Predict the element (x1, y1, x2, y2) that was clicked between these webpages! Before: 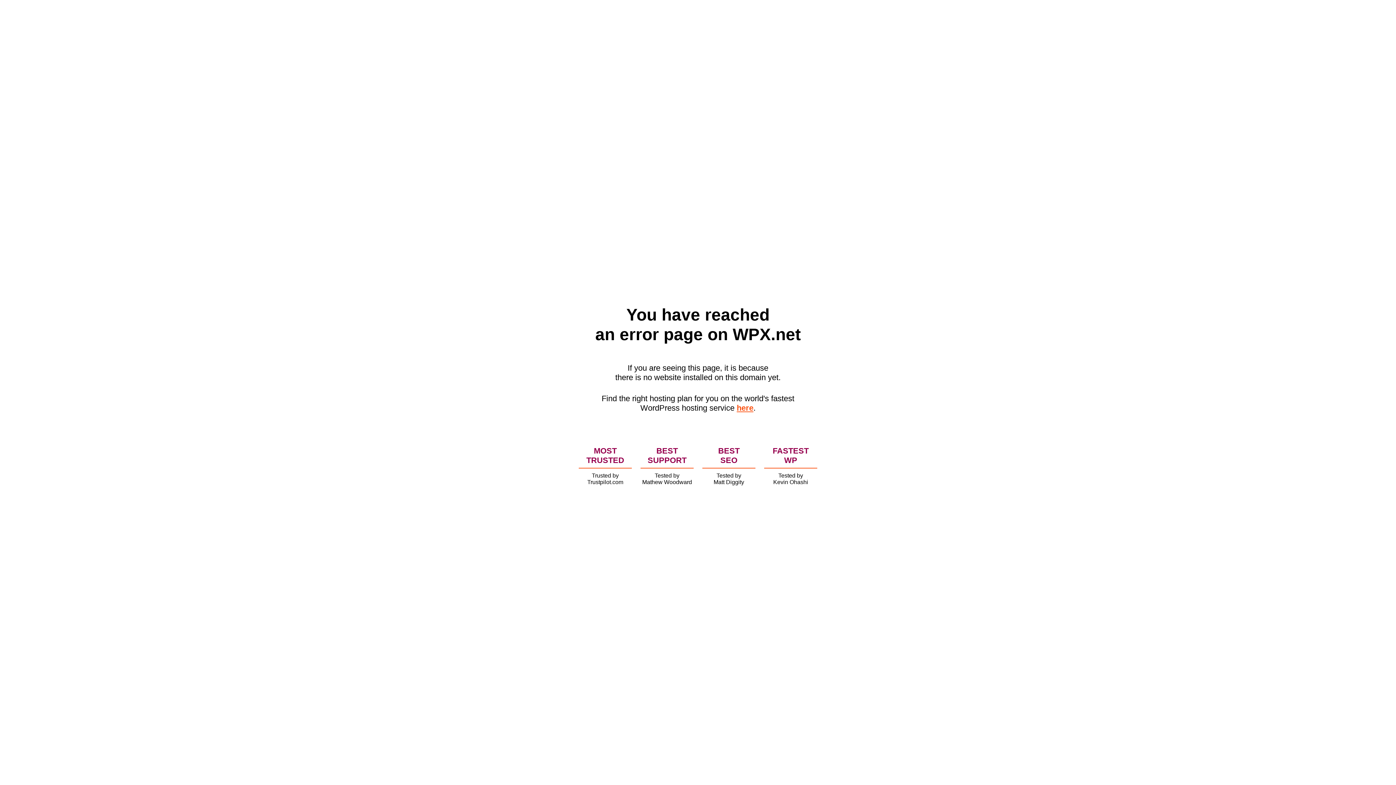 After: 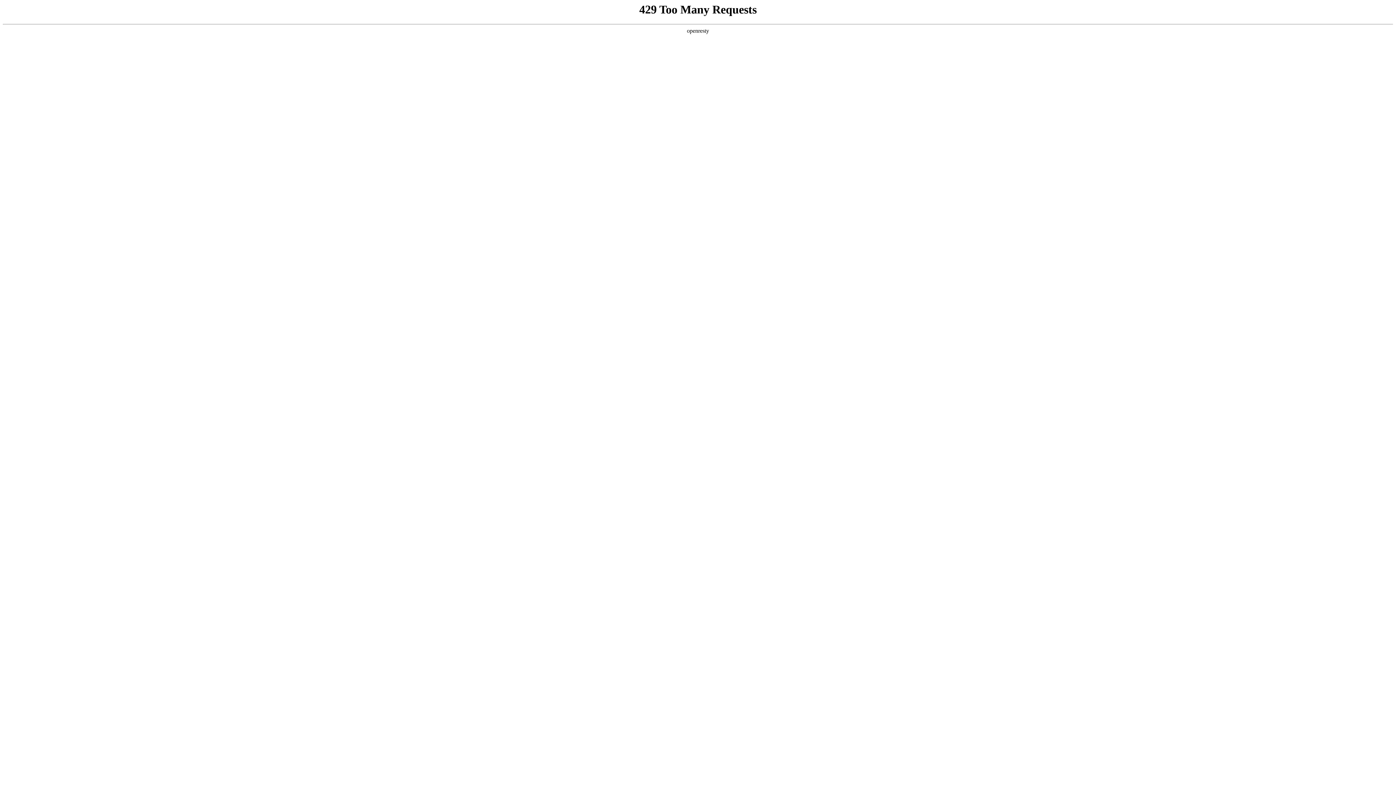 Action: bbox: (736, 403, 753, 412) label: here